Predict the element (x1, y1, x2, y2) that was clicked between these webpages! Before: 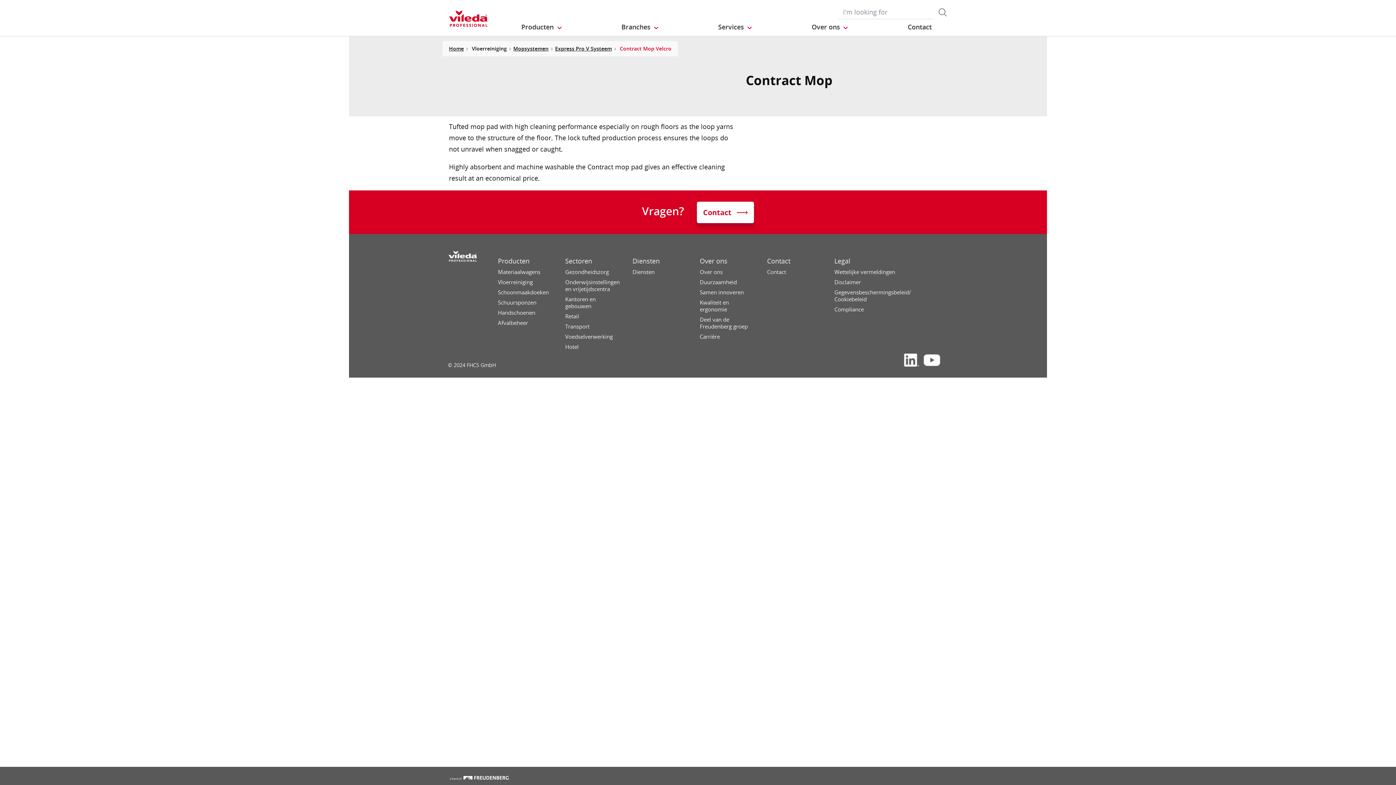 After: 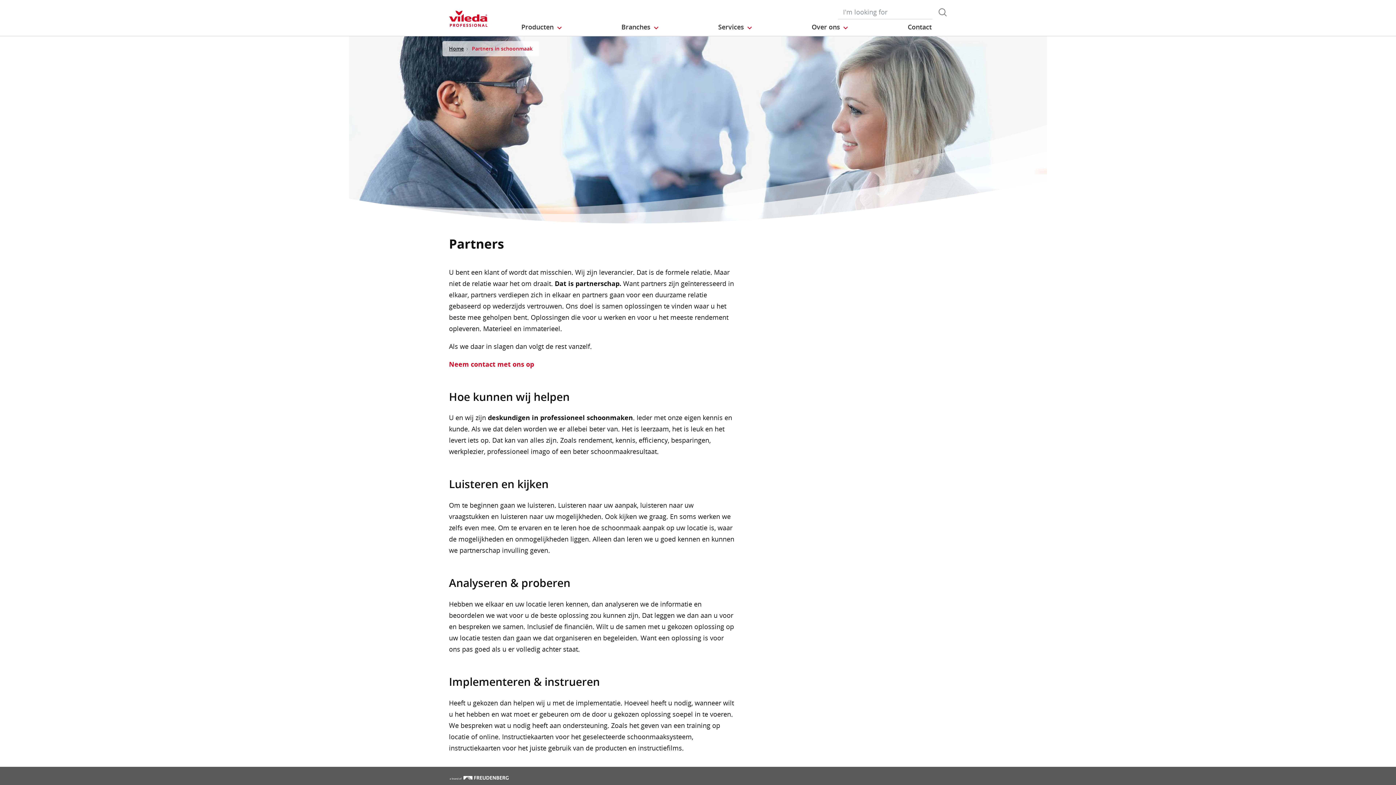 Action: bbox: (632, 268, 700, 278) label: Diensten